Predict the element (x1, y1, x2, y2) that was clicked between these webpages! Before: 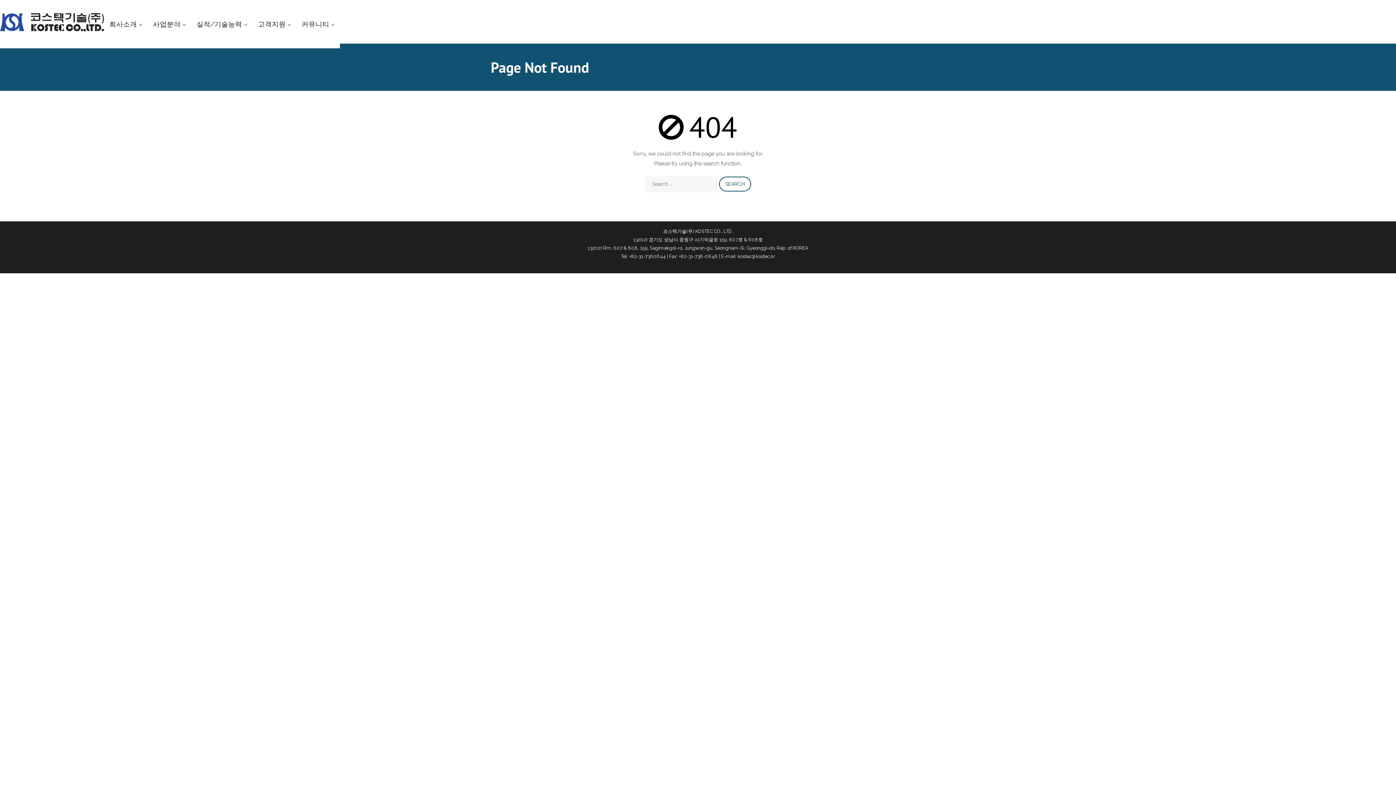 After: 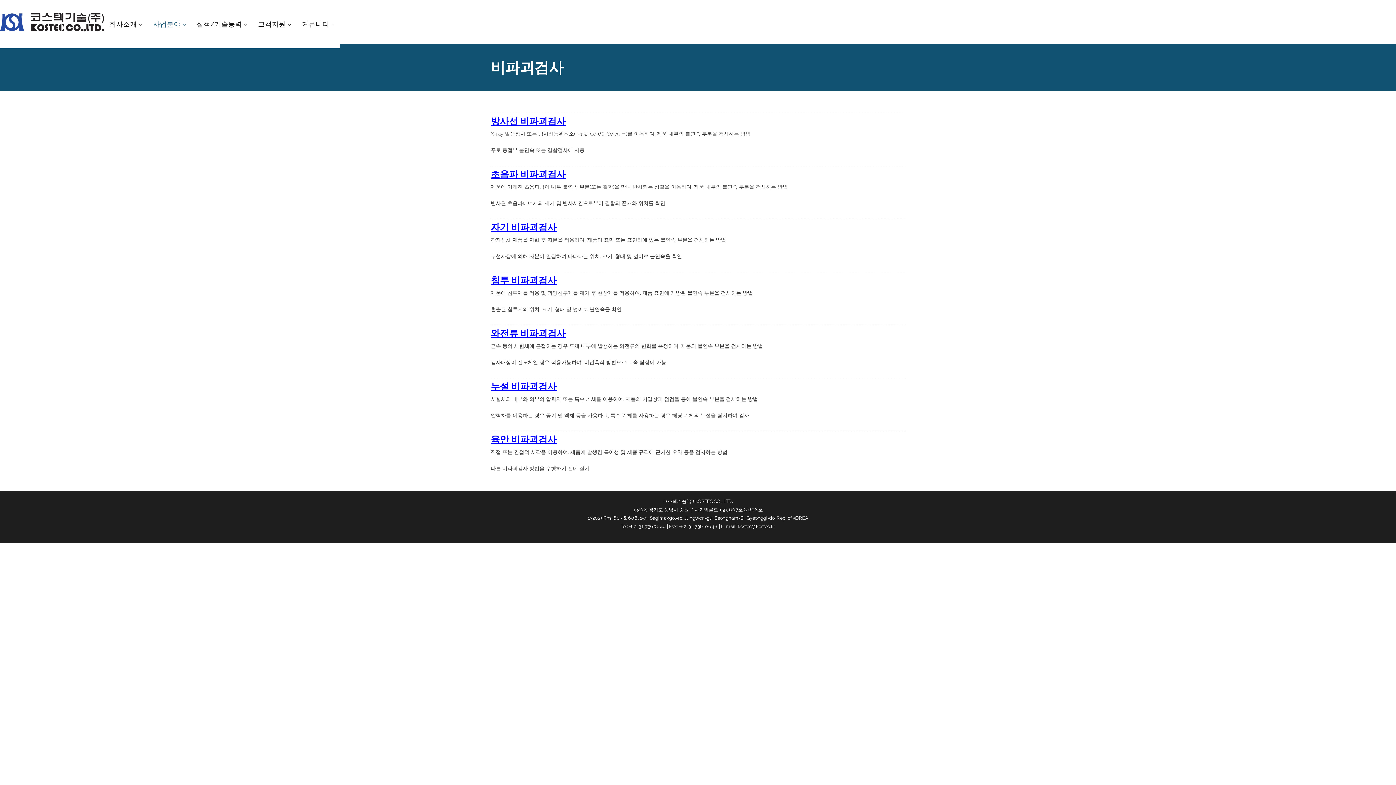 Action: bbox: (147, 0, 191, 48) label: 사업분야